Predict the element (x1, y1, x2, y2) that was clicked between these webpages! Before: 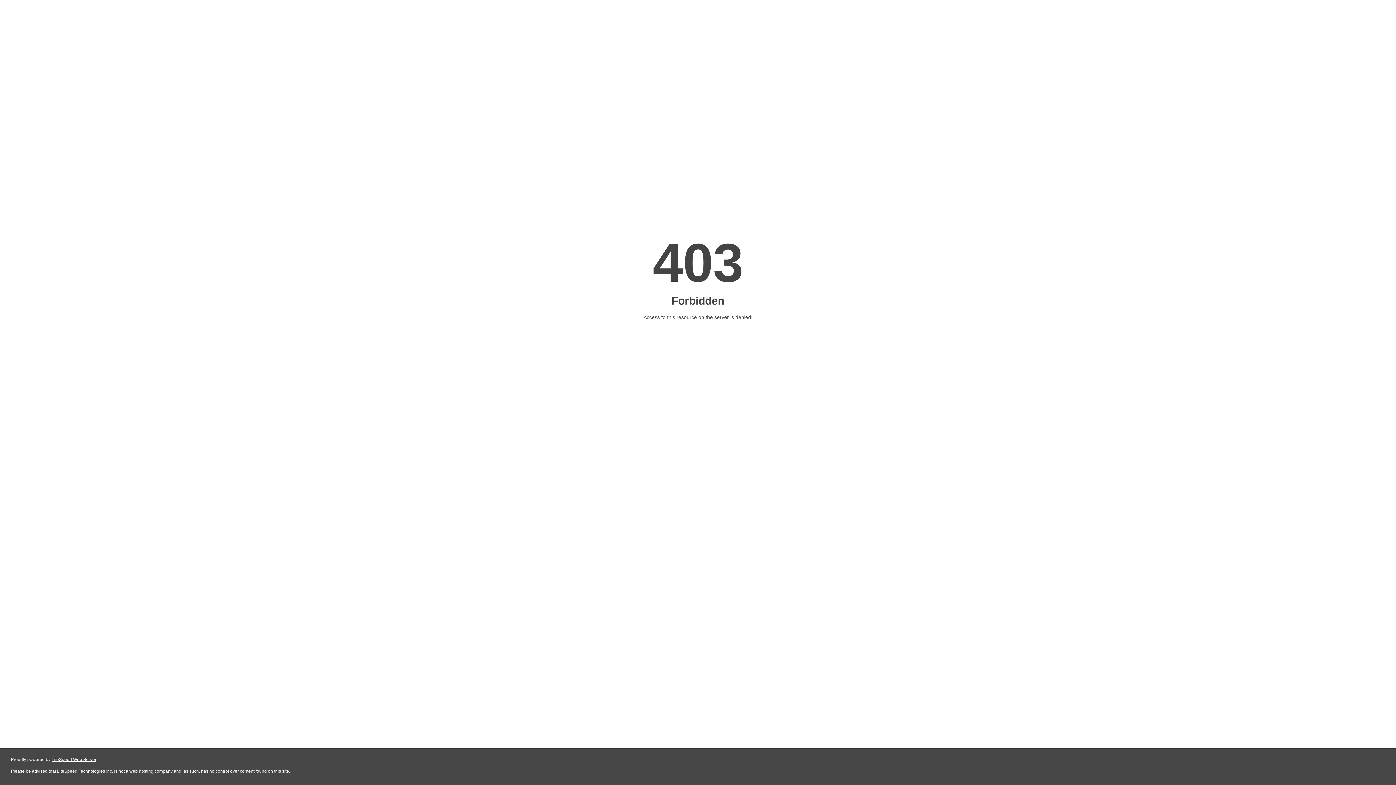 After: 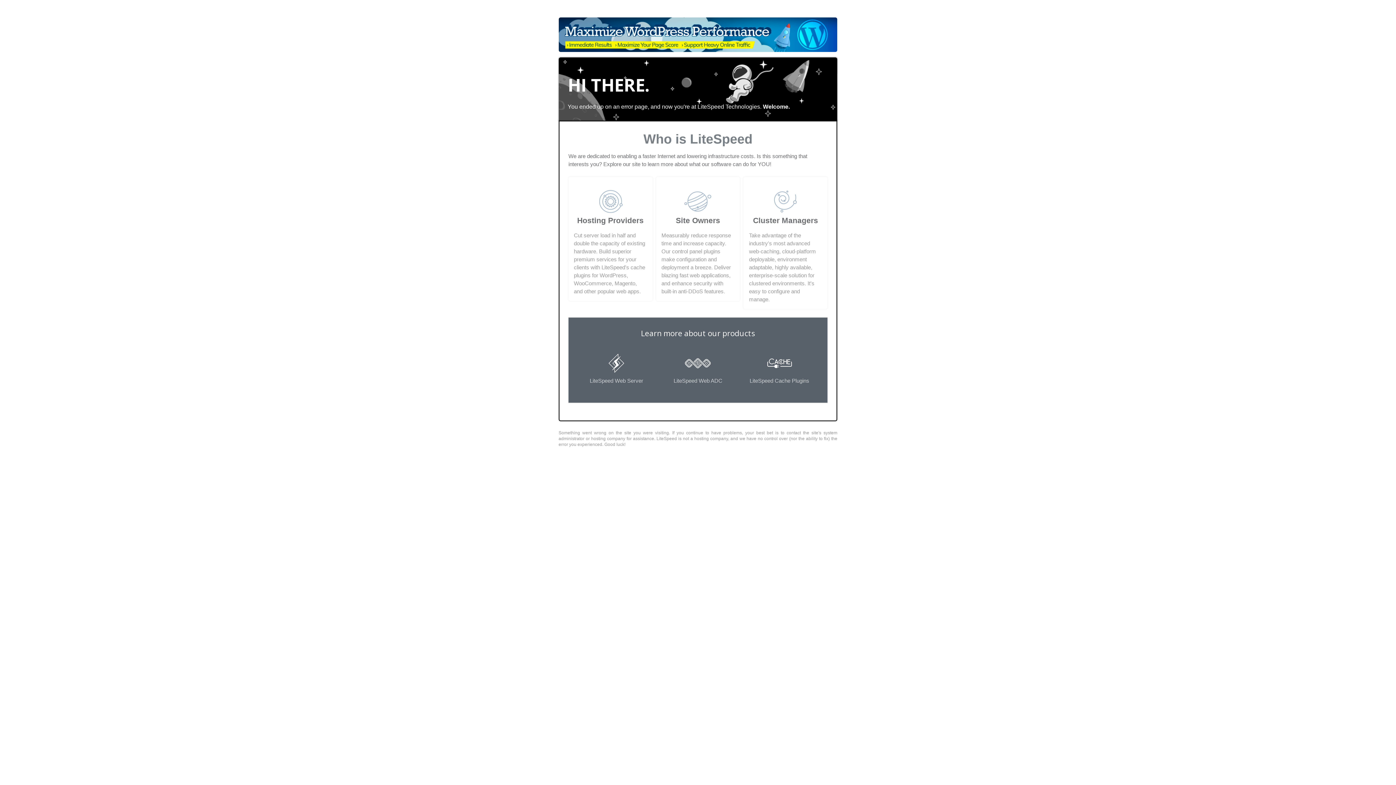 Action: bbox: (51, 757, 96, 762) label: LiteSpeed Web Server